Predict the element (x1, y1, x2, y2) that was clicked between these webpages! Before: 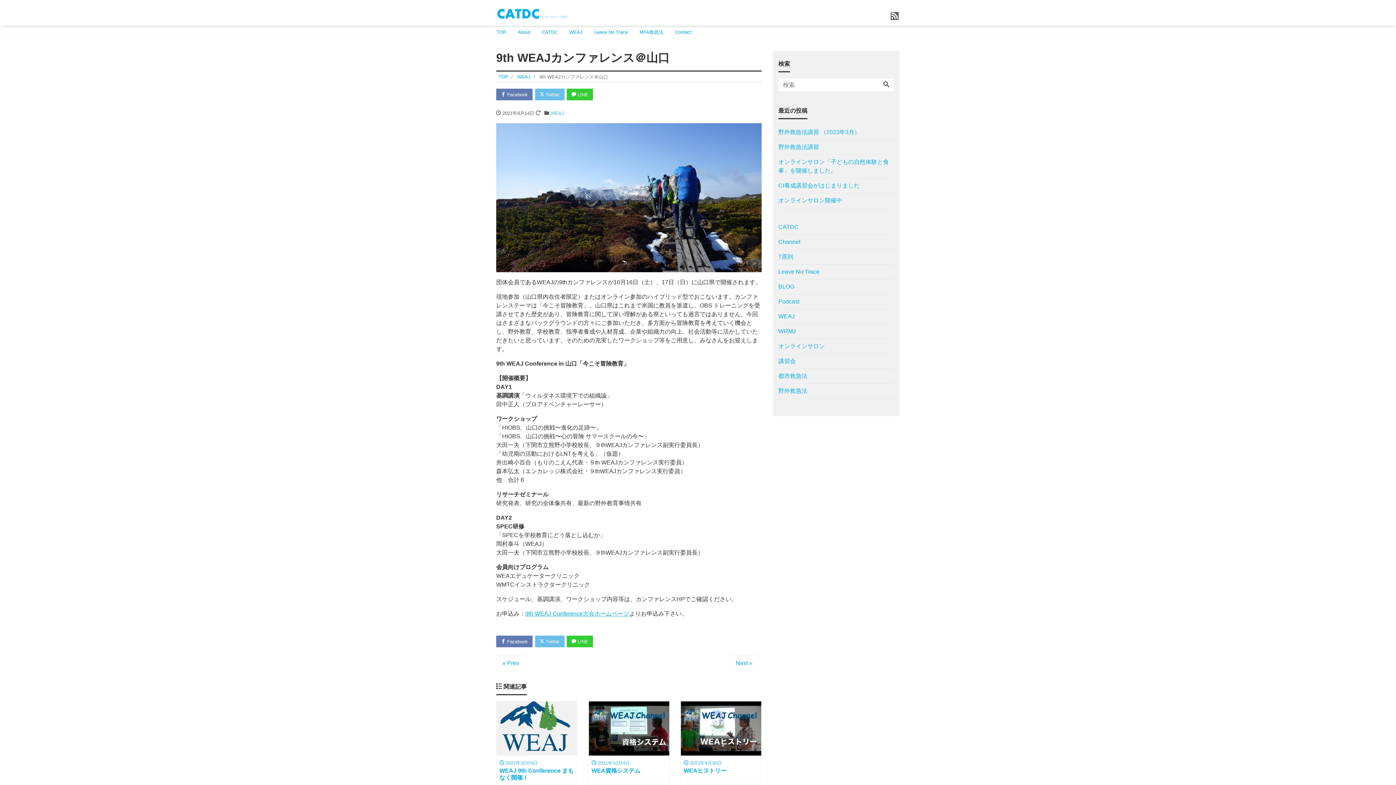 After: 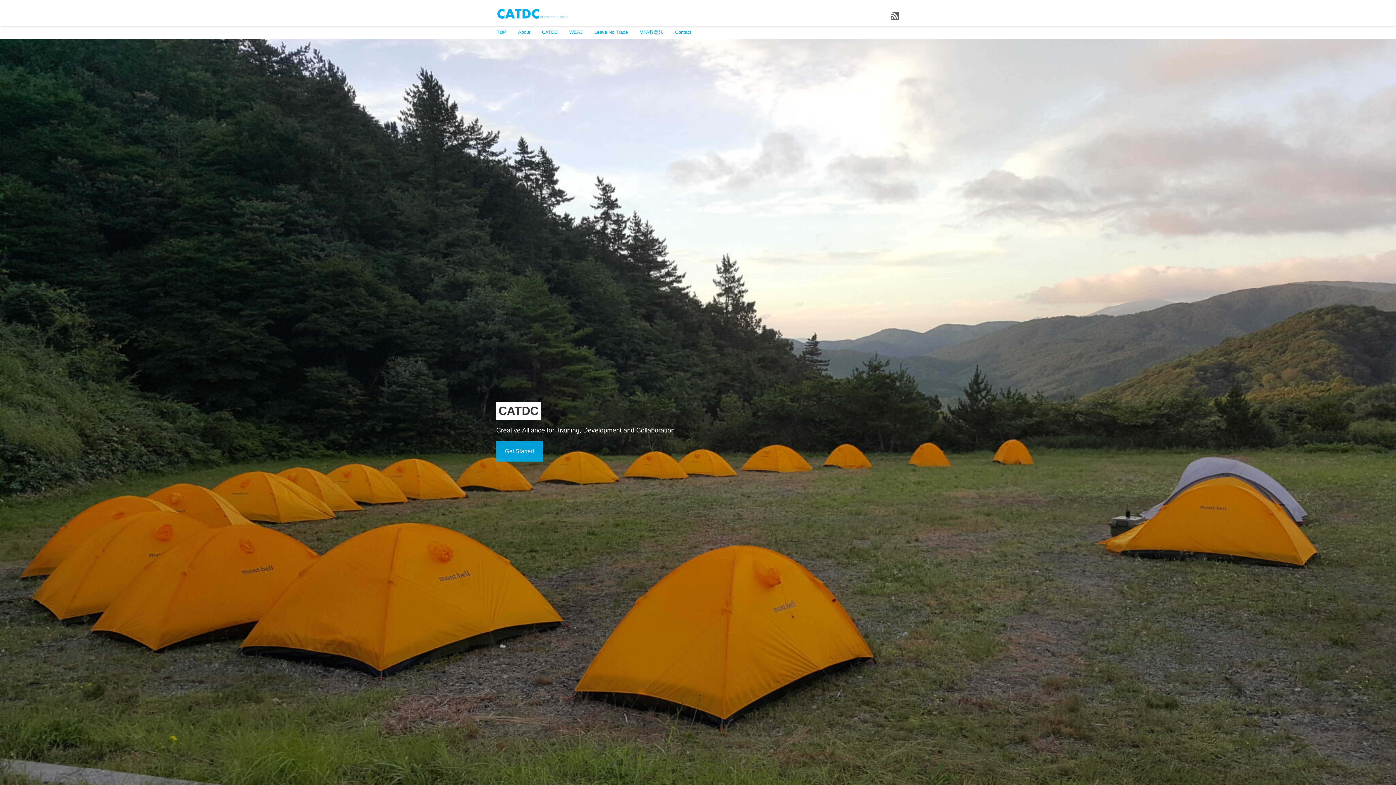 Action: bbox: (490, 25, 512, 38) label: TOP